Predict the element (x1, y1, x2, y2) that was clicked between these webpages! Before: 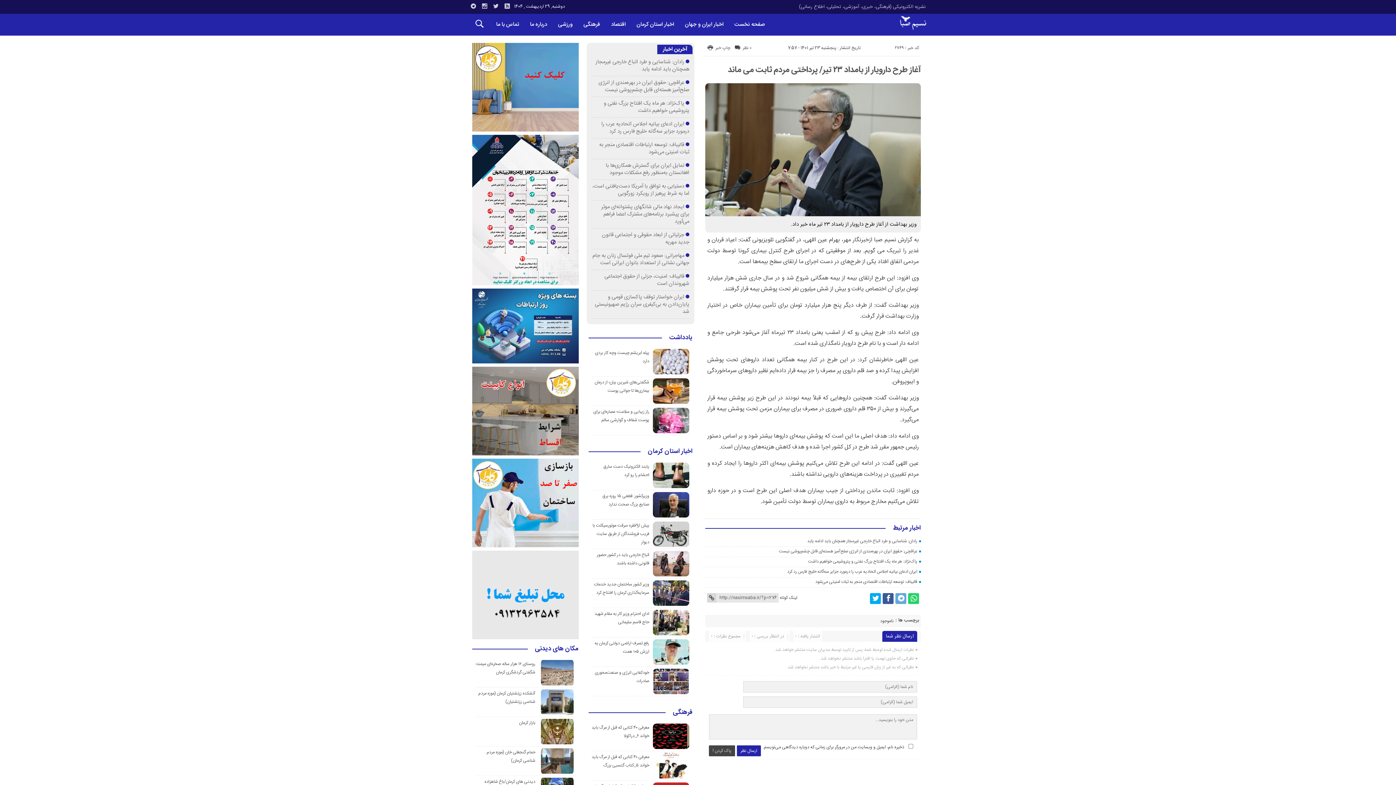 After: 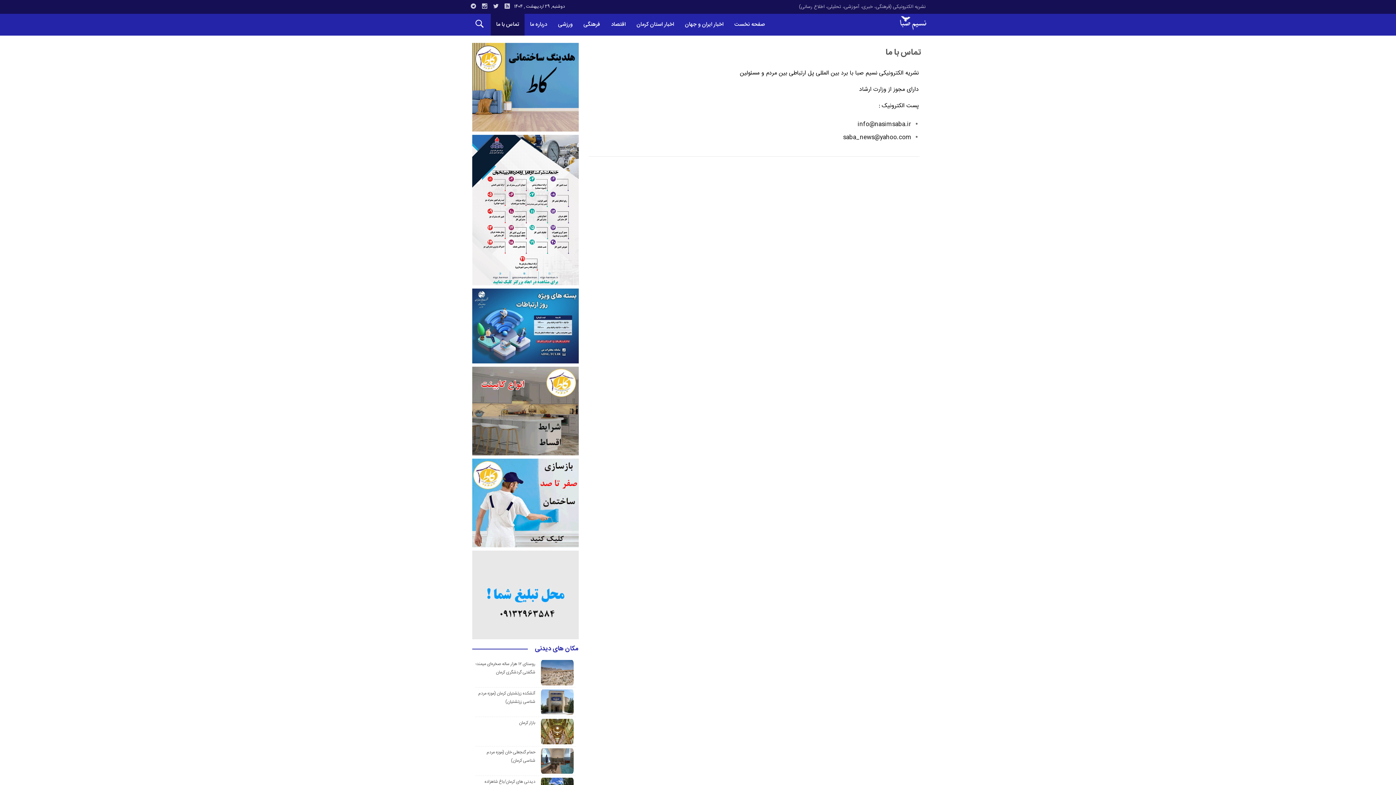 Action: bbox: (490, 13, 524, 35) label: تماس با ما